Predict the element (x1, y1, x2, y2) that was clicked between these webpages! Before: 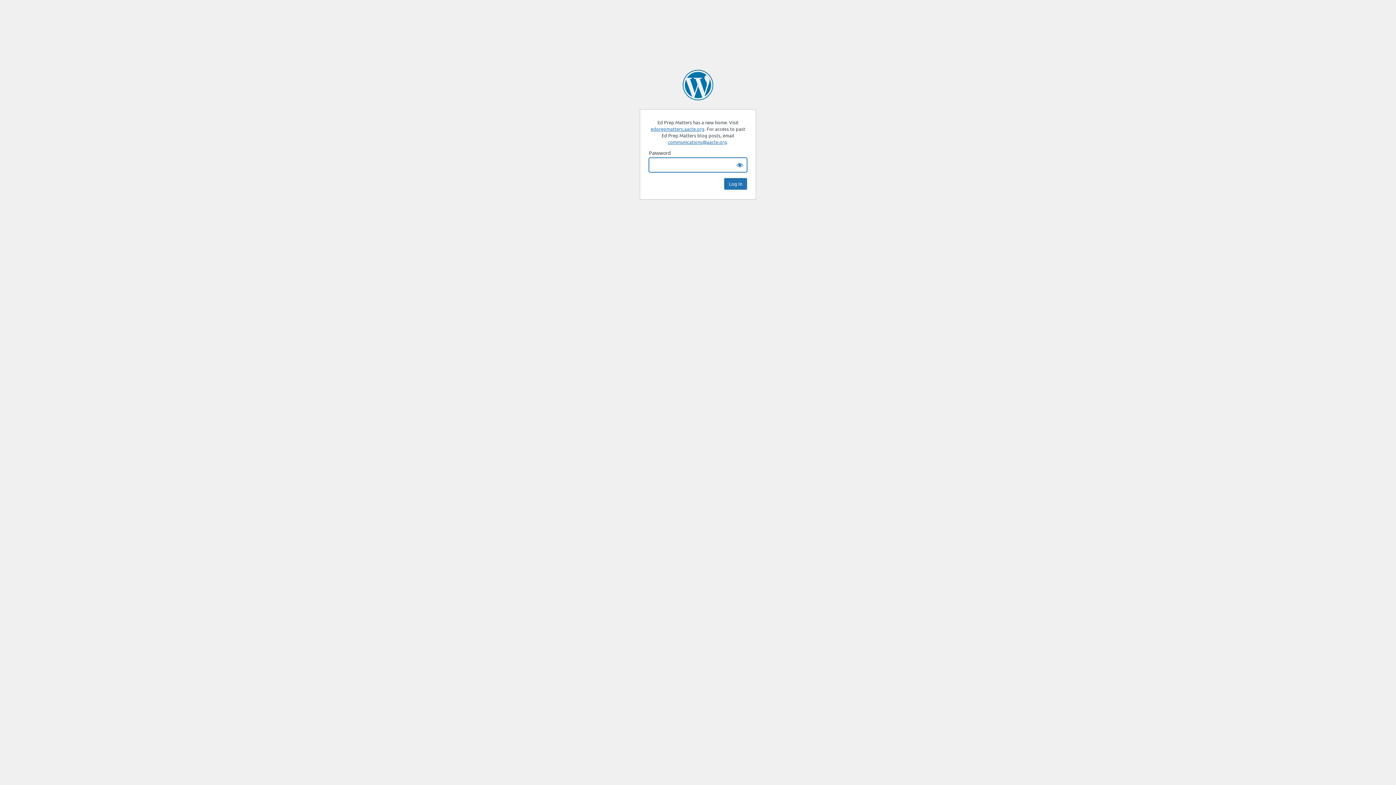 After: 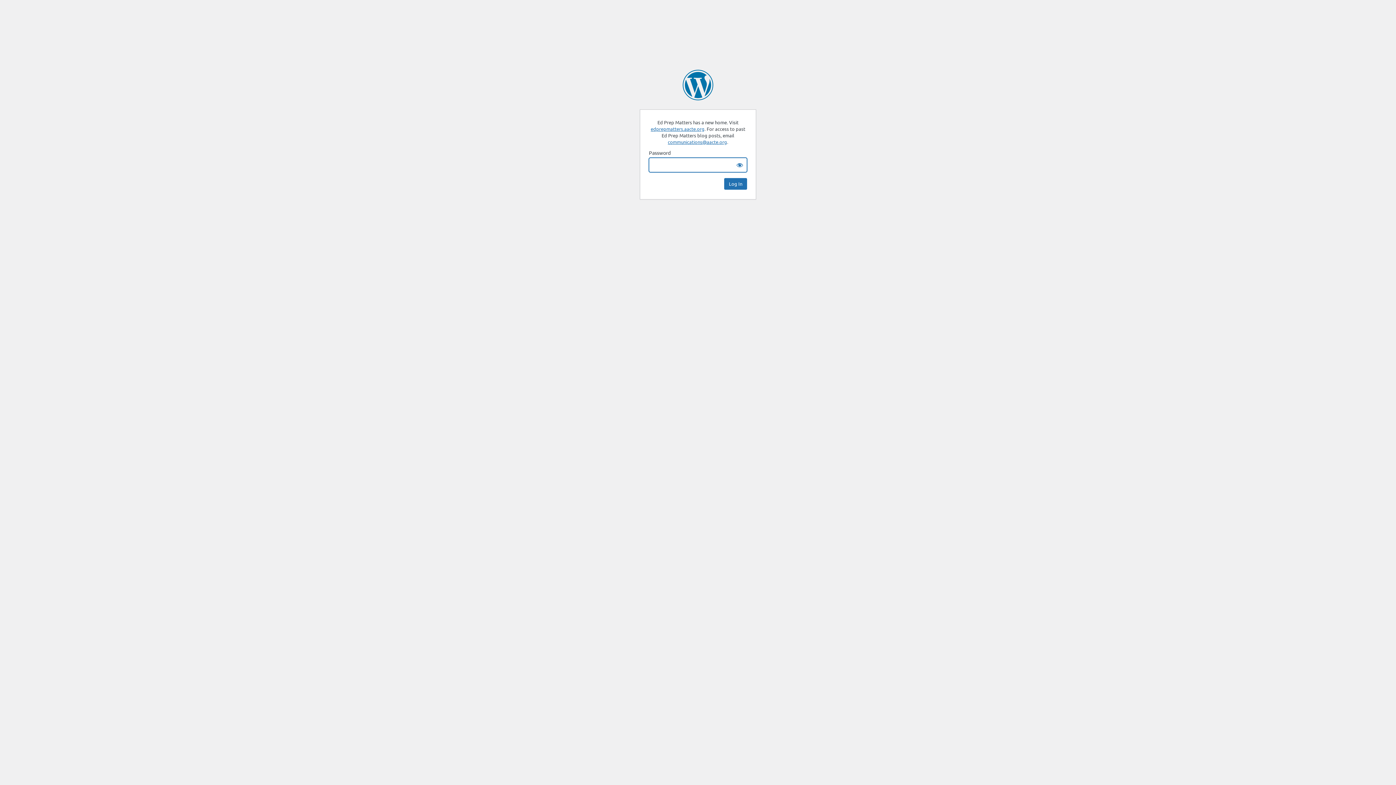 Action: label: Ed Prep Matters | AACTE Blog bbox: (682, 69, 713, 100)